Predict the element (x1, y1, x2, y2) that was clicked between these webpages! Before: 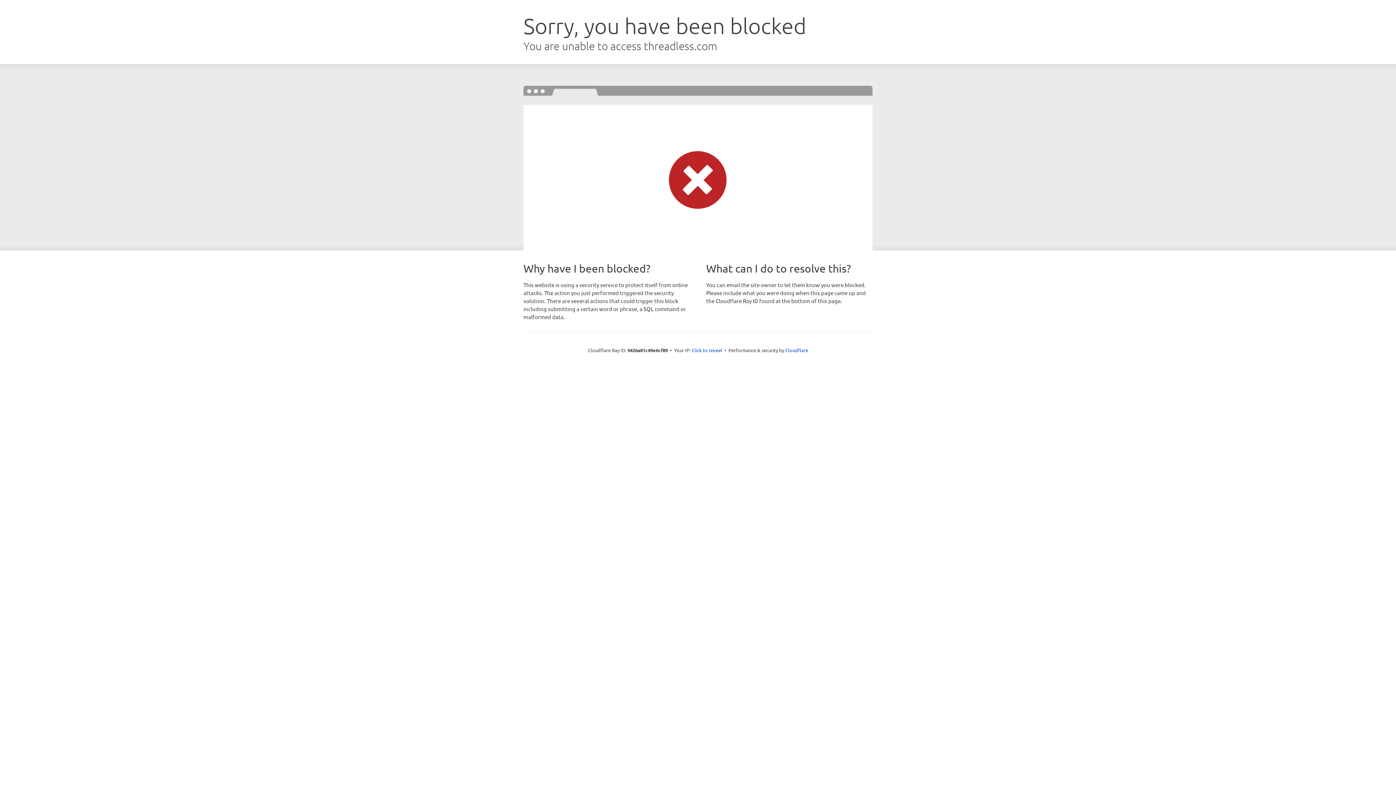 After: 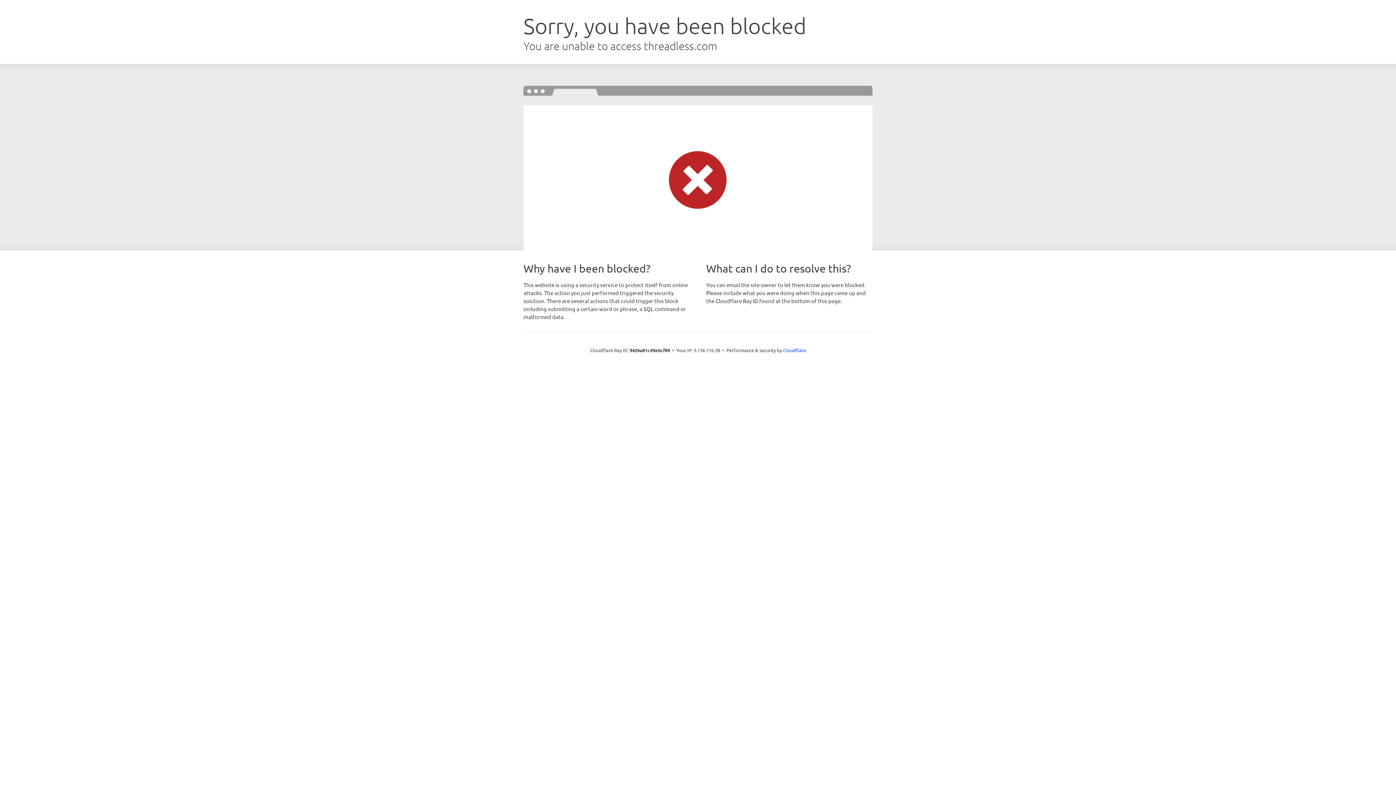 Action: label: Click to reveal bbox: (691, 346, 722, 353)